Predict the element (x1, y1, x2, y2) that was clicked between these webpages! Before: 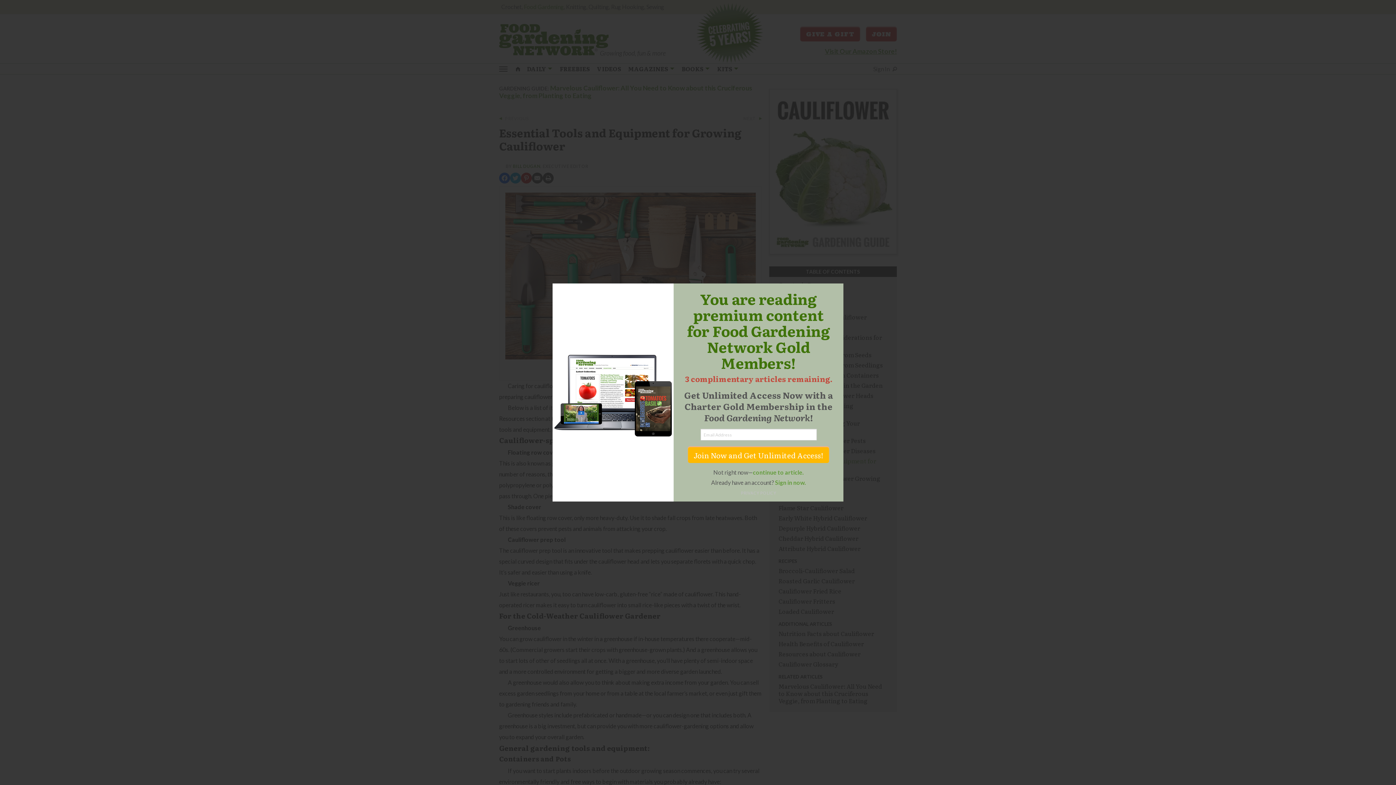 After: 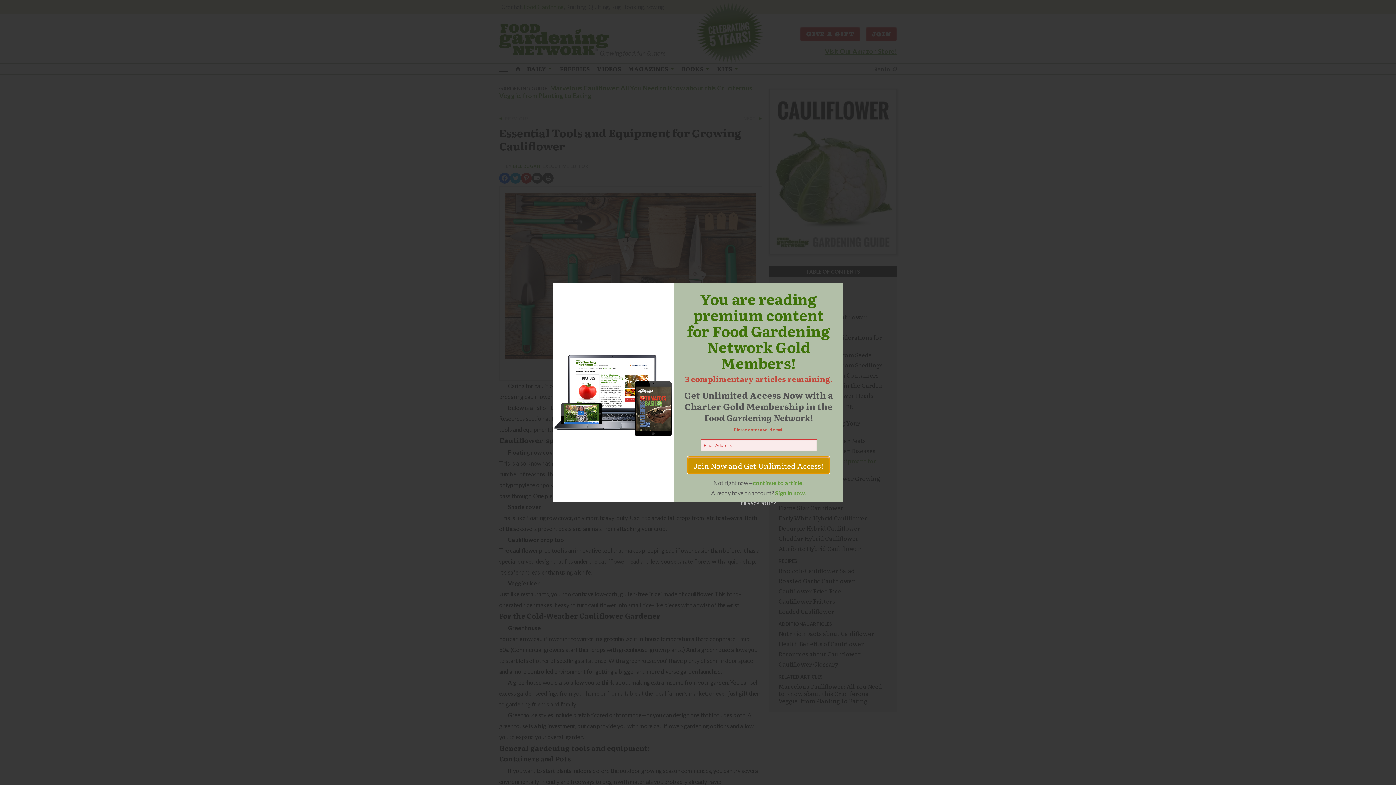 Action: bbox: (688, 446, 829, 463) label: Join Now and Get Unlimited Access!